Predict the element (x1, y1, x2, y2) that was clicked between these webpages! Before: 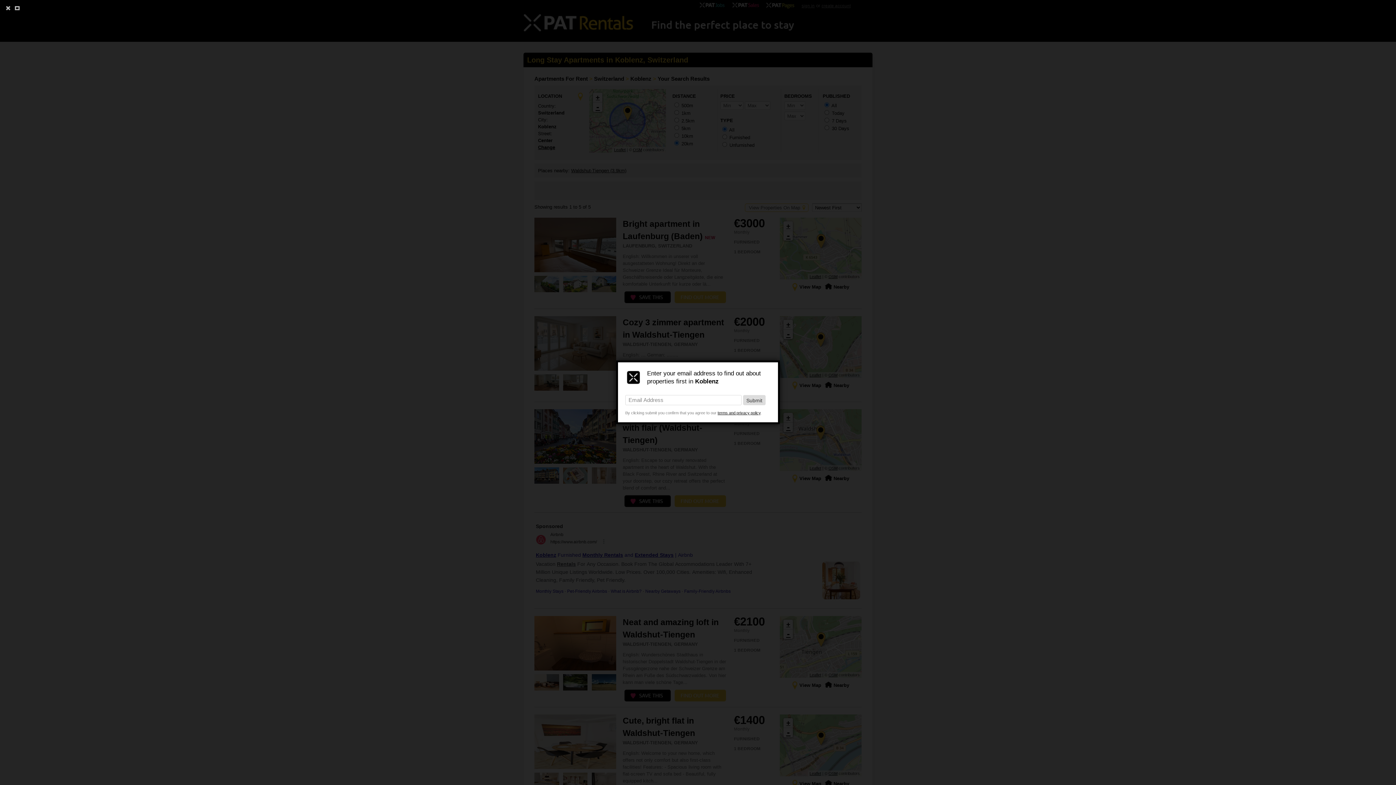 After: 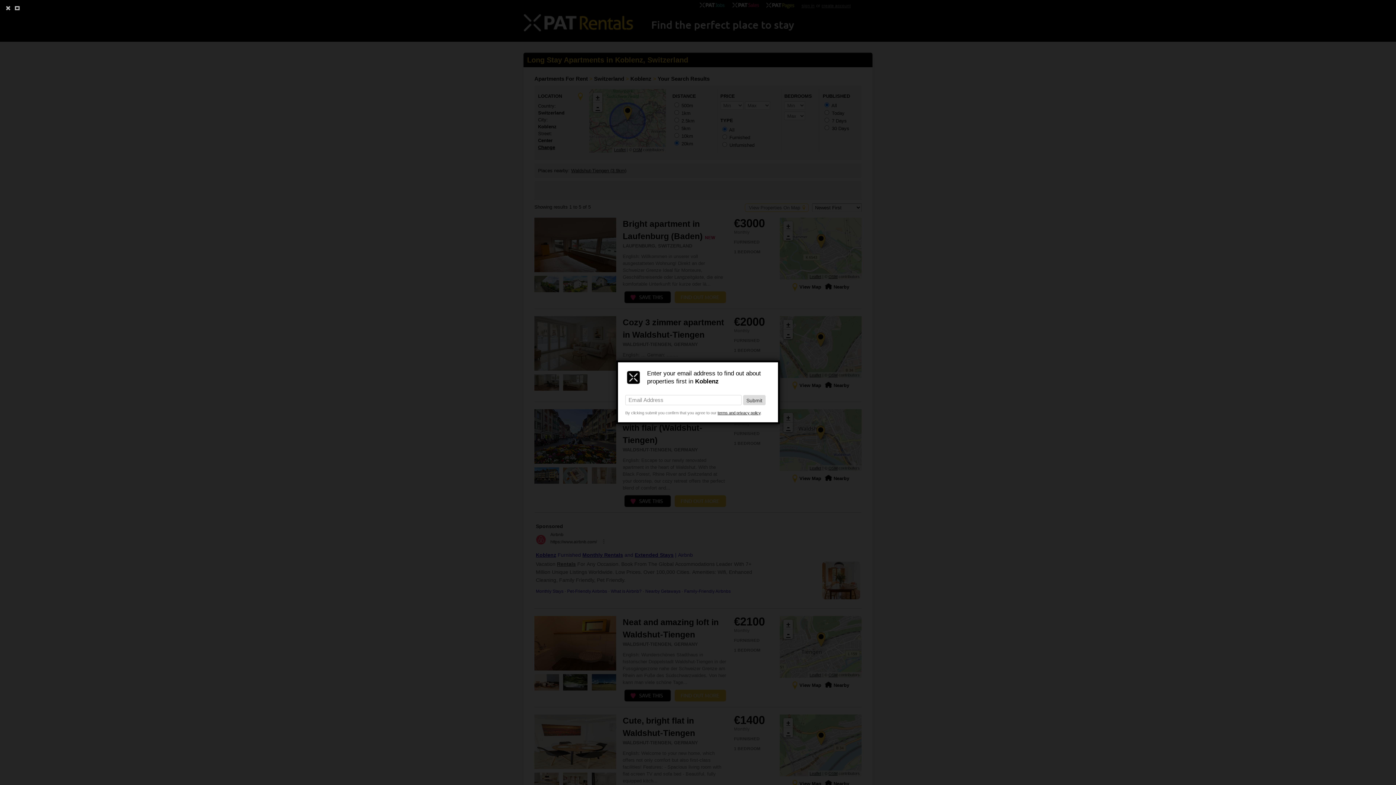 Action: bbox: (717, 410, 760, 415) label: terms and privacy policy